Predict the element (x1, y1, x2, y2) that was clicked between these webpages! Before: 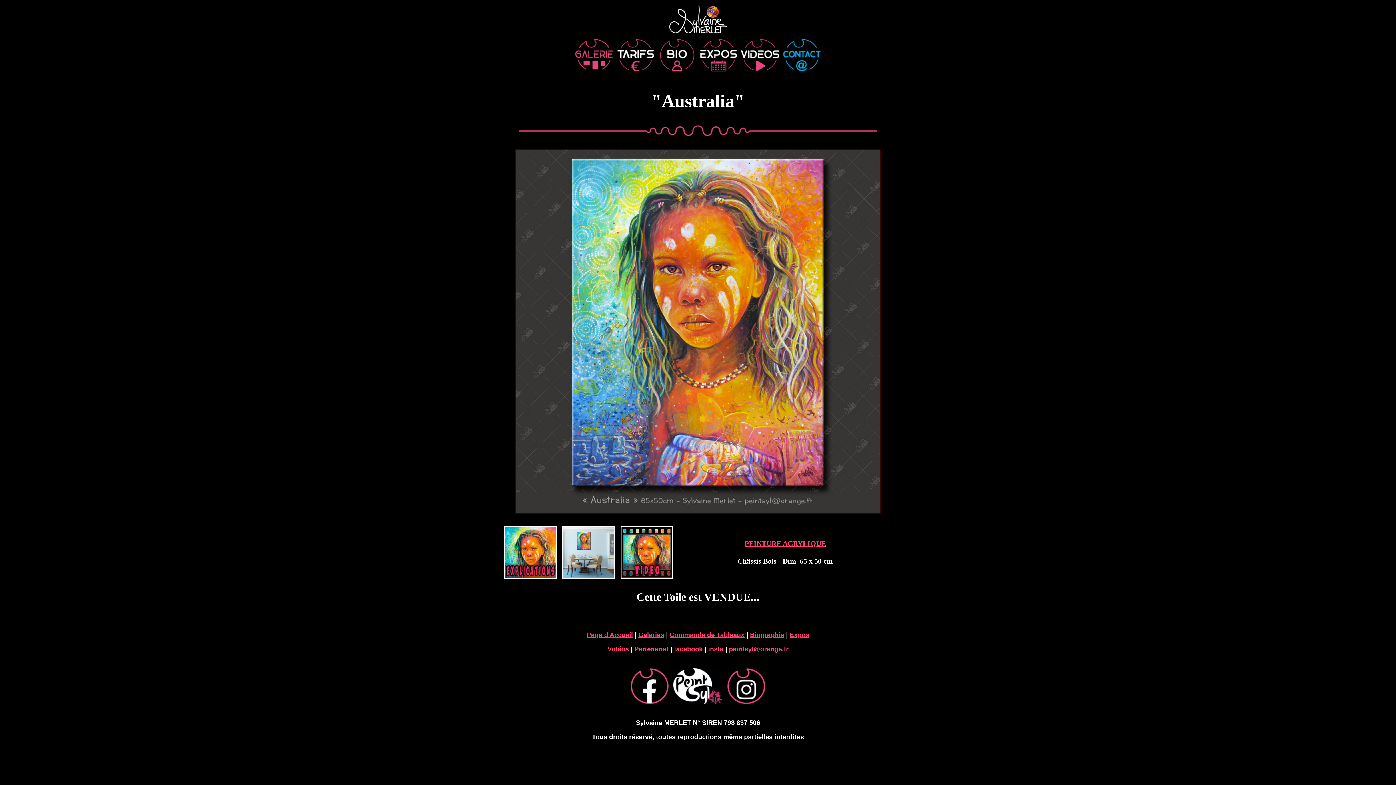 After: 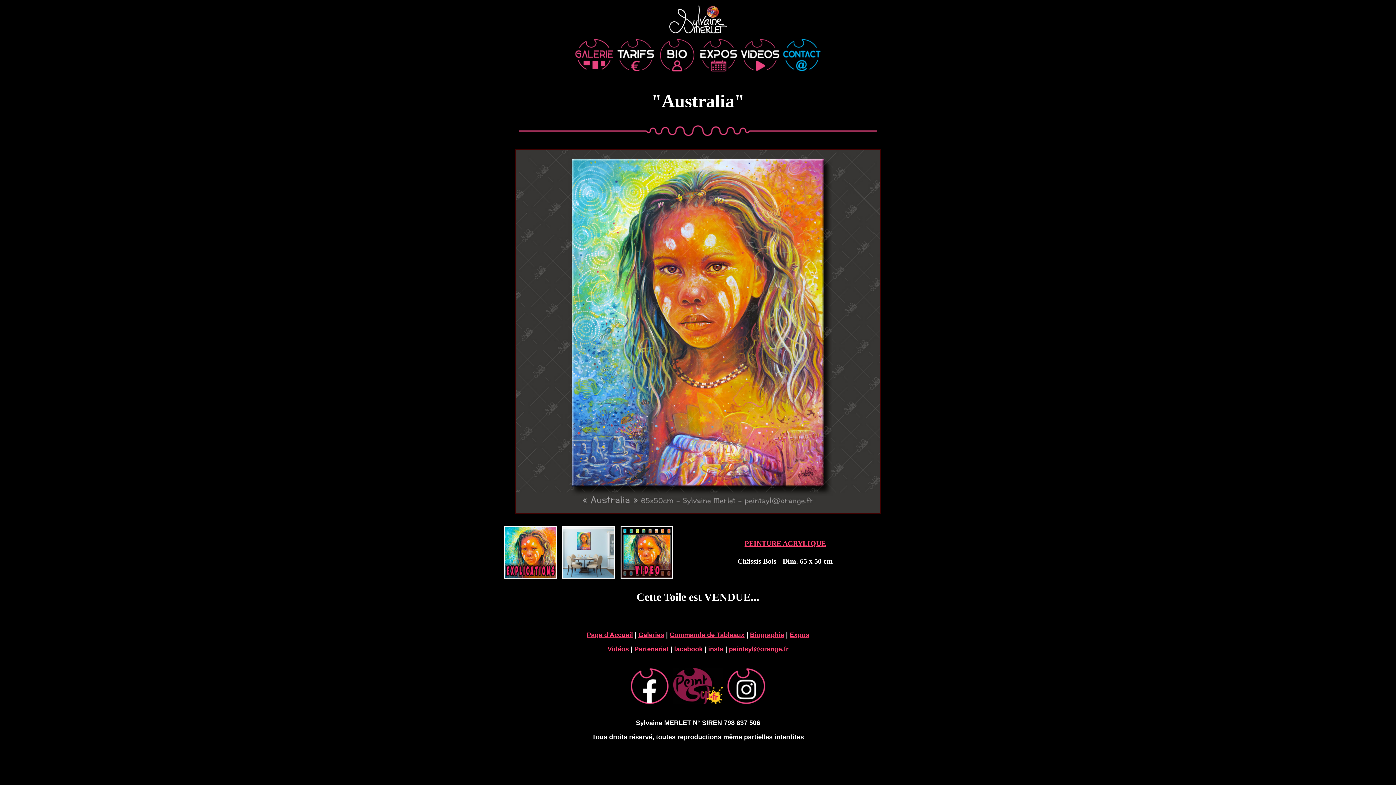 Action: bbox: (673, 699, 722, 705)